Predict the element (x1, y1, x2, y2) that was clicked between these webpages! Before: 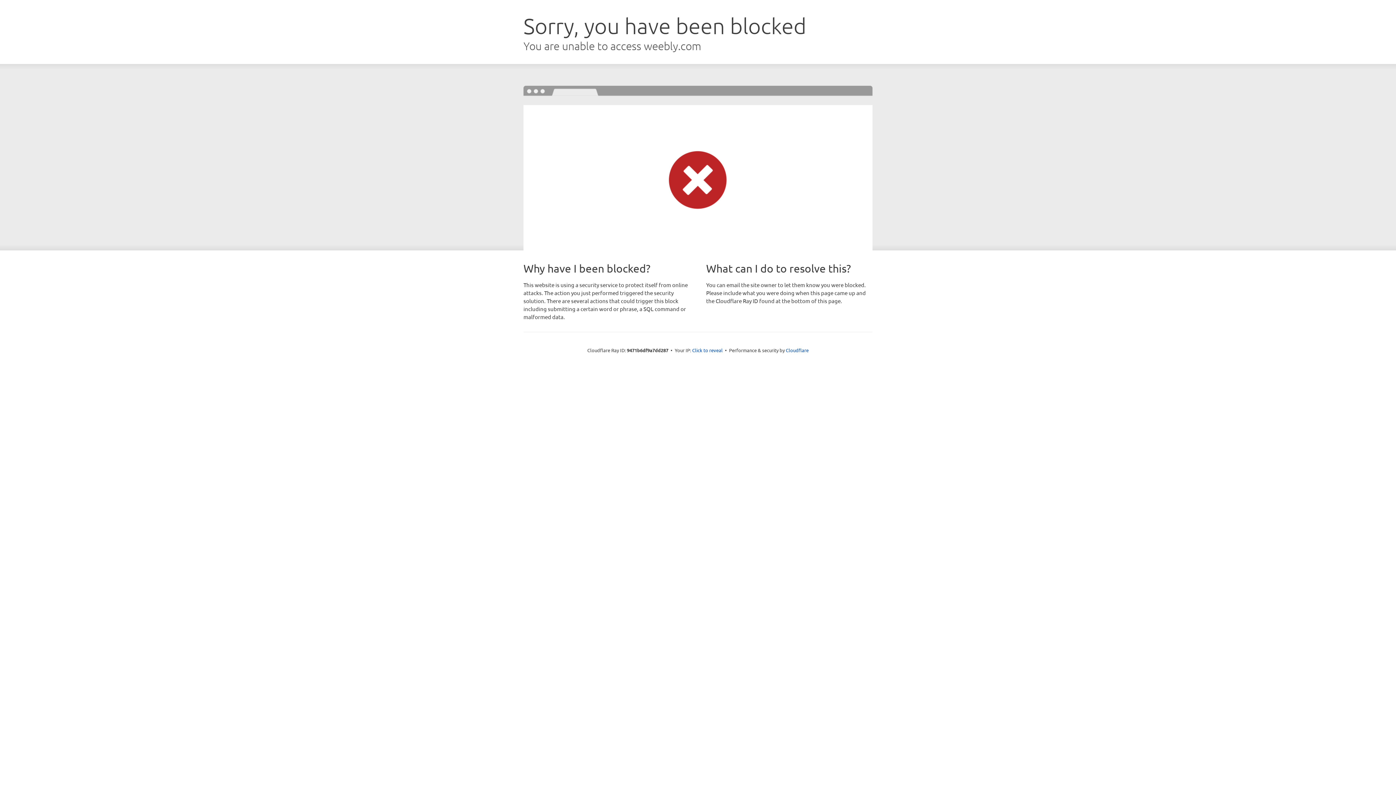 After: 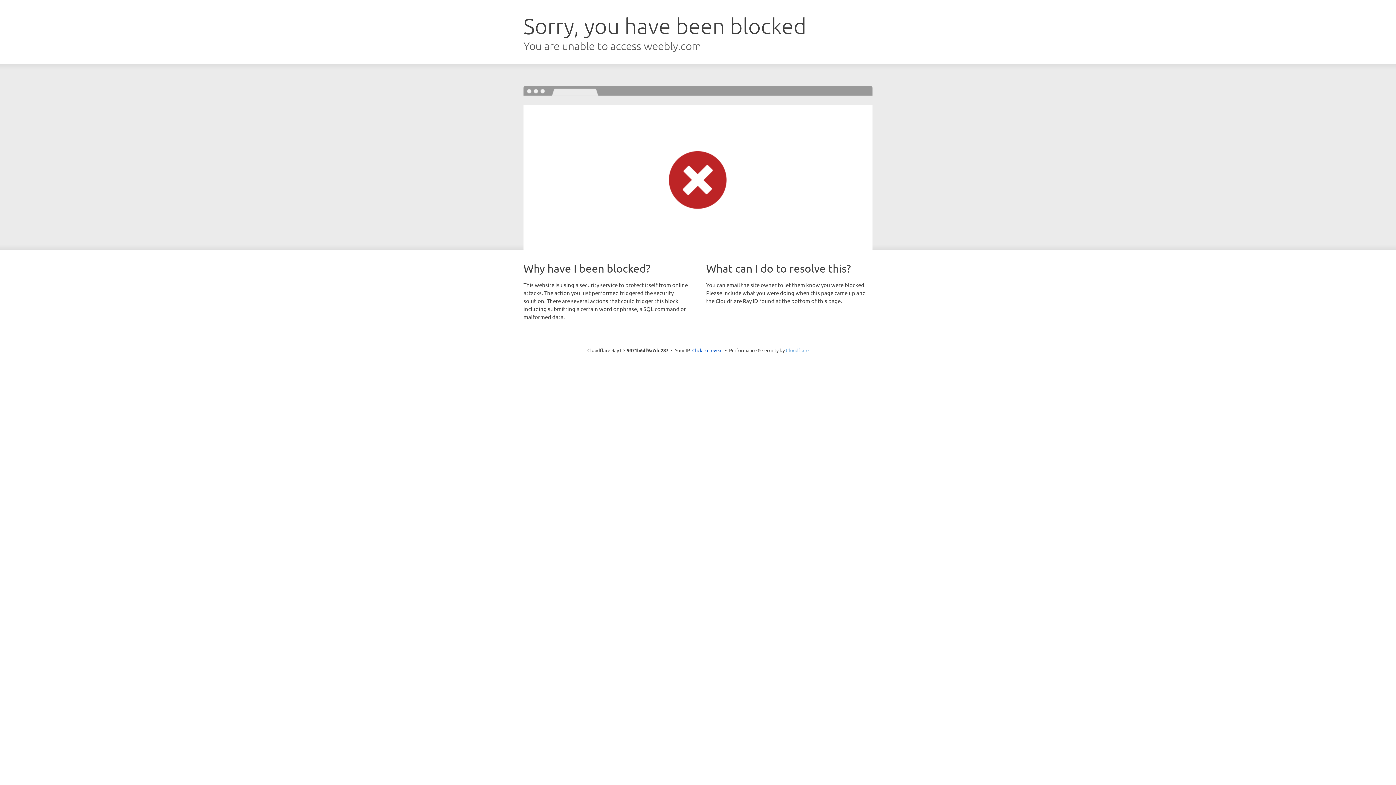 Action: bbox: (786, 347, 808, 353) label: Cloudflare